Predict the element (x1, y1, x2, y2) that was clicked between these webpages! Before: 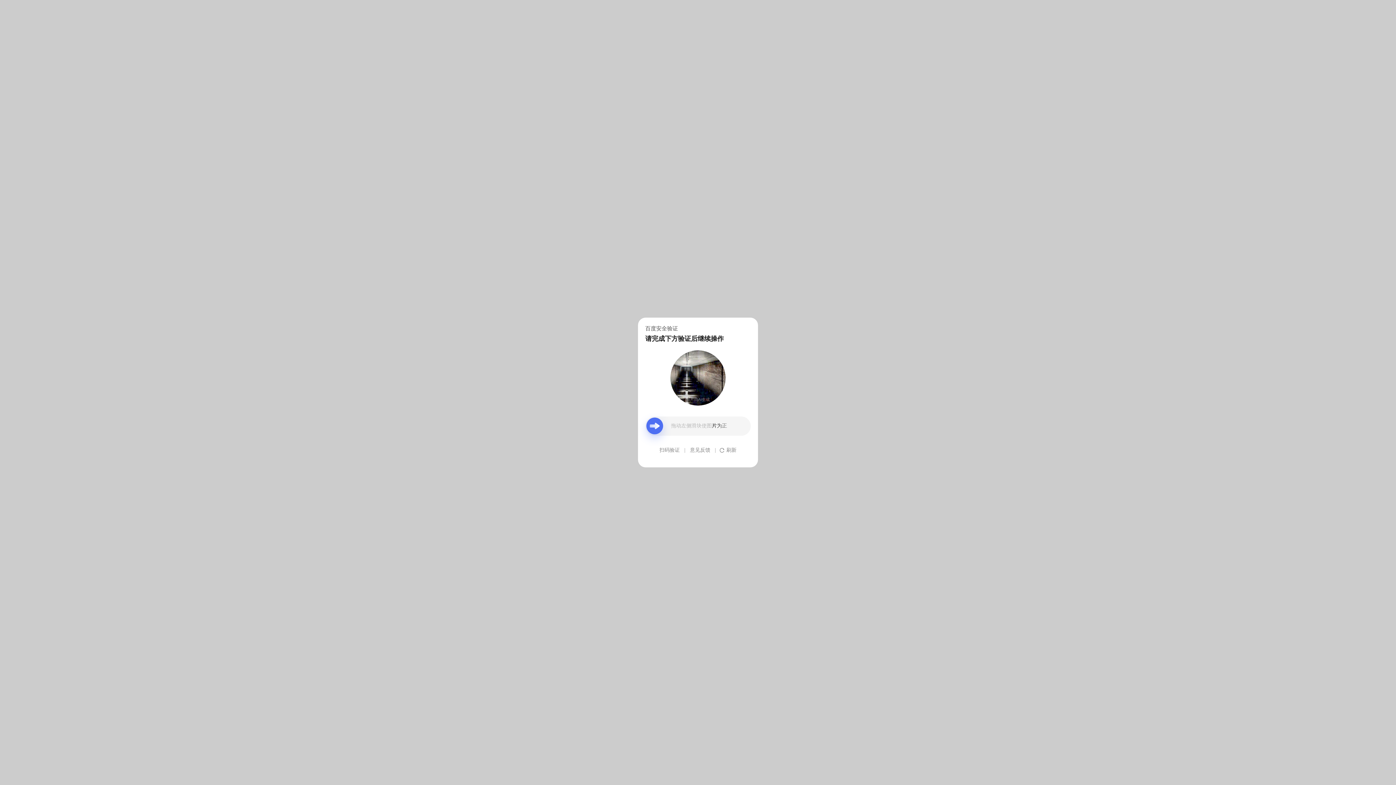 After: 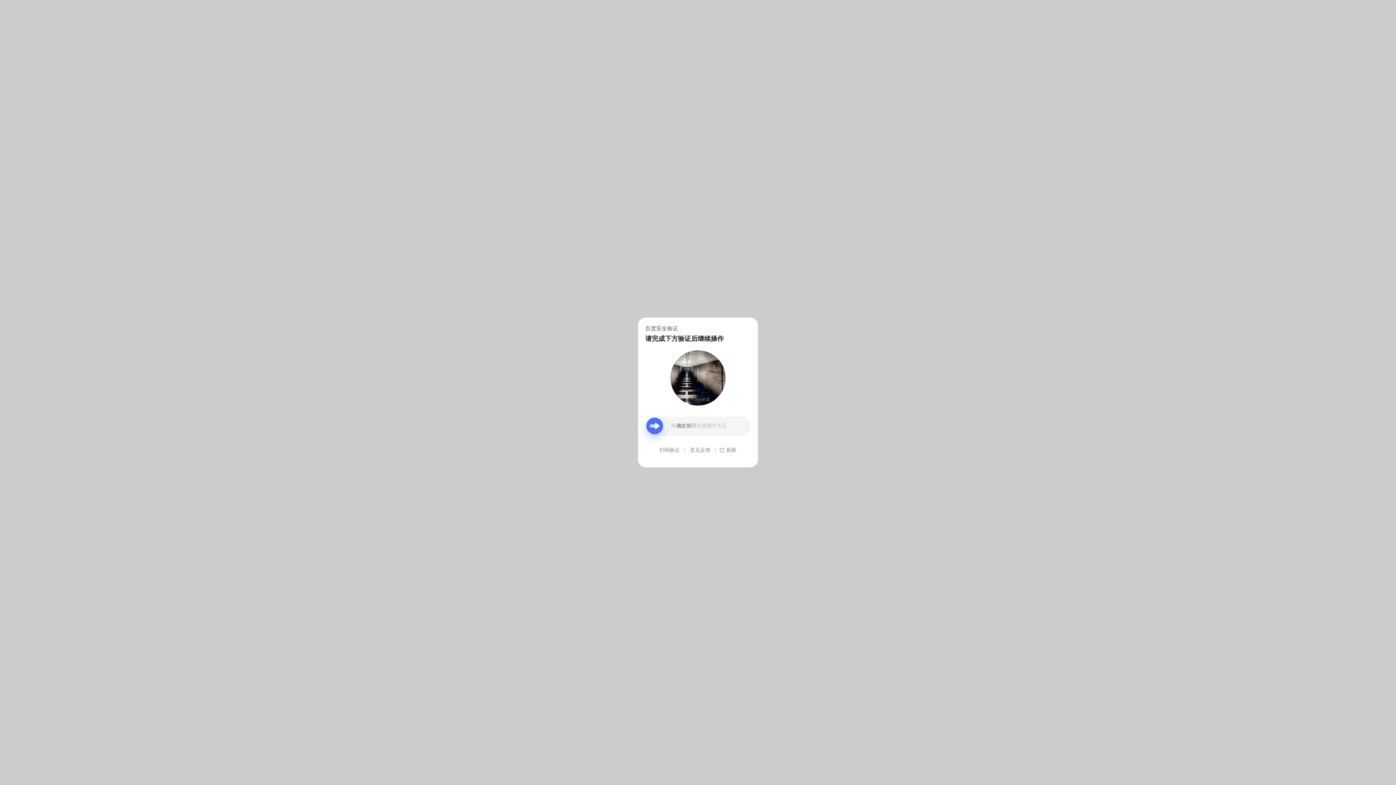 Action: label: 意见反馈 bbox: (690, 439, 710, 461)